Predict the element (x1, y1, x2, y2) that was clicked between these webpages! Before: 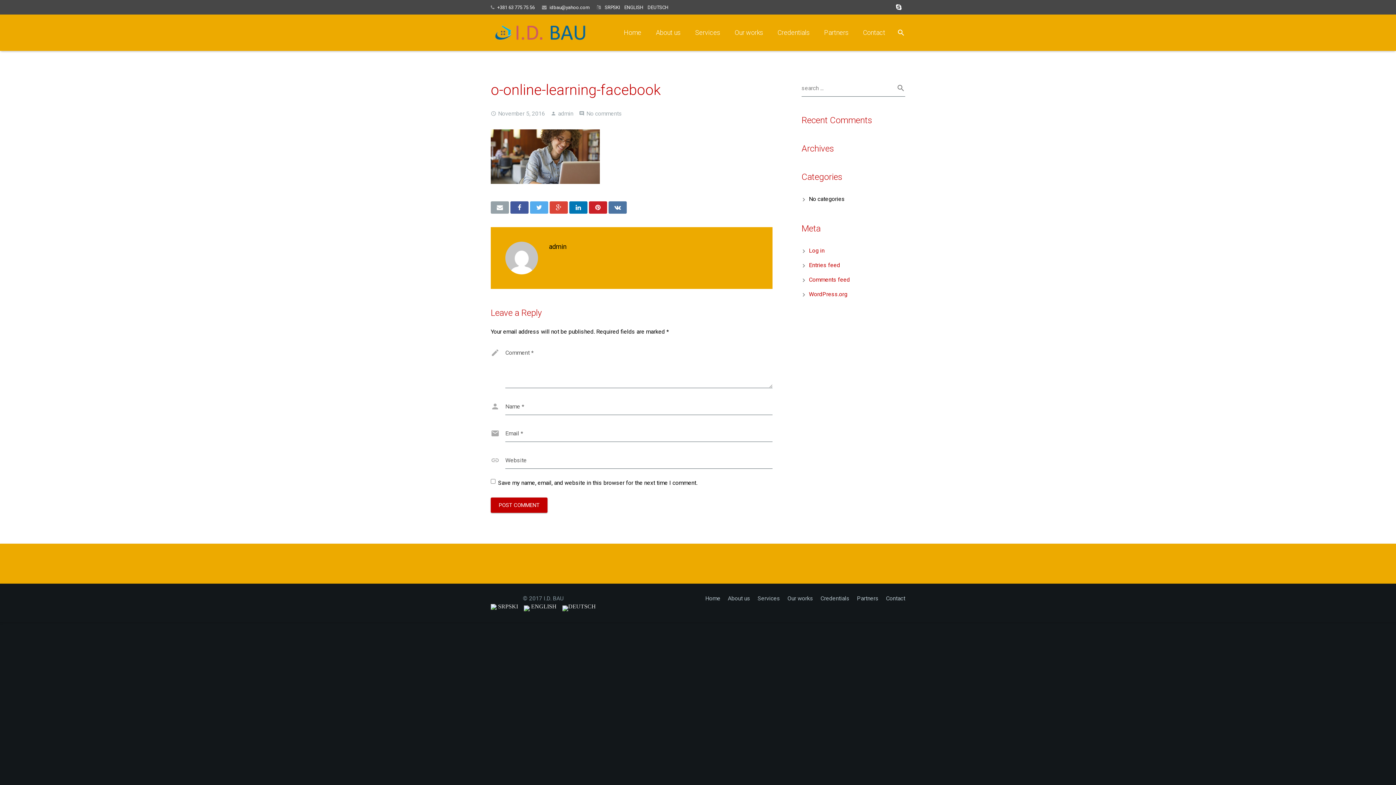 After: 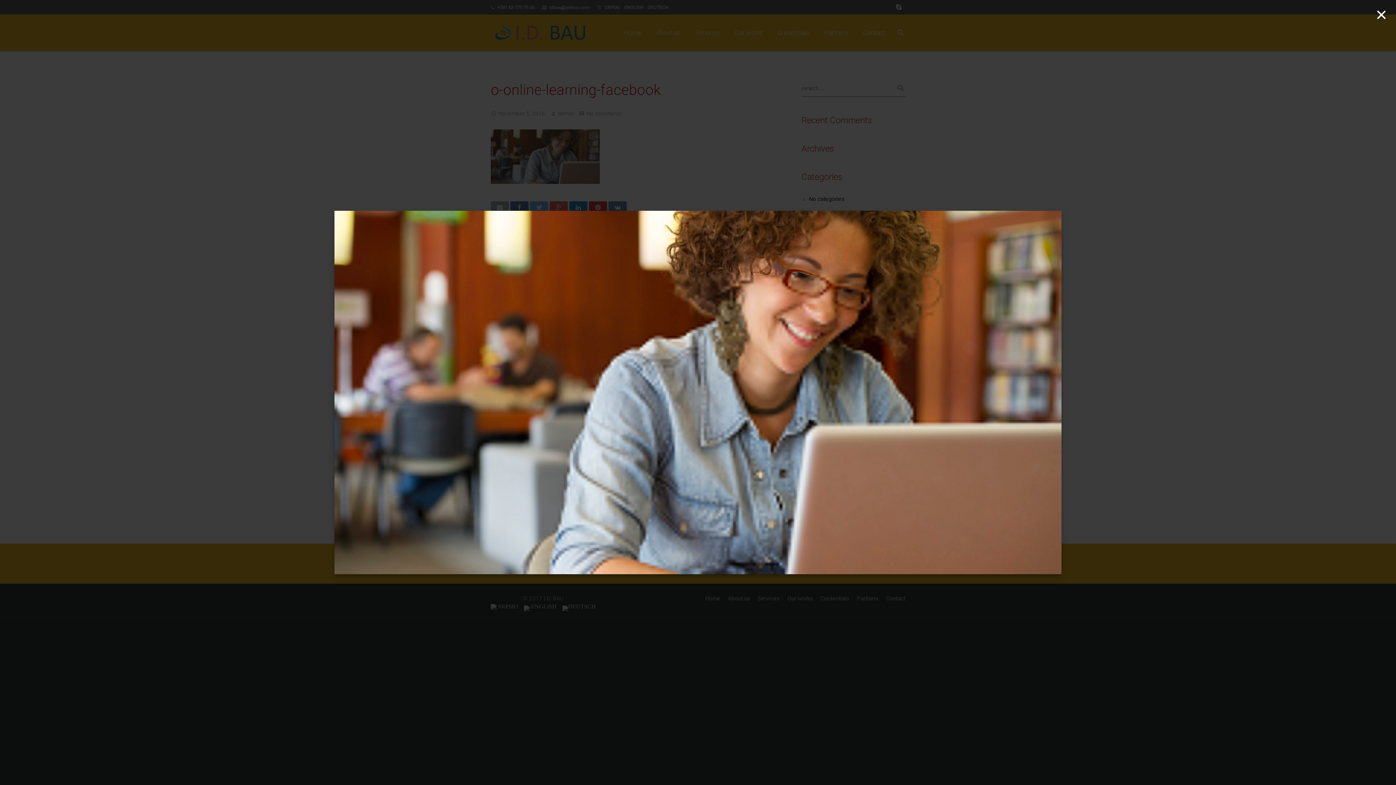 Action: bbox: (490, 178, 600, 185)